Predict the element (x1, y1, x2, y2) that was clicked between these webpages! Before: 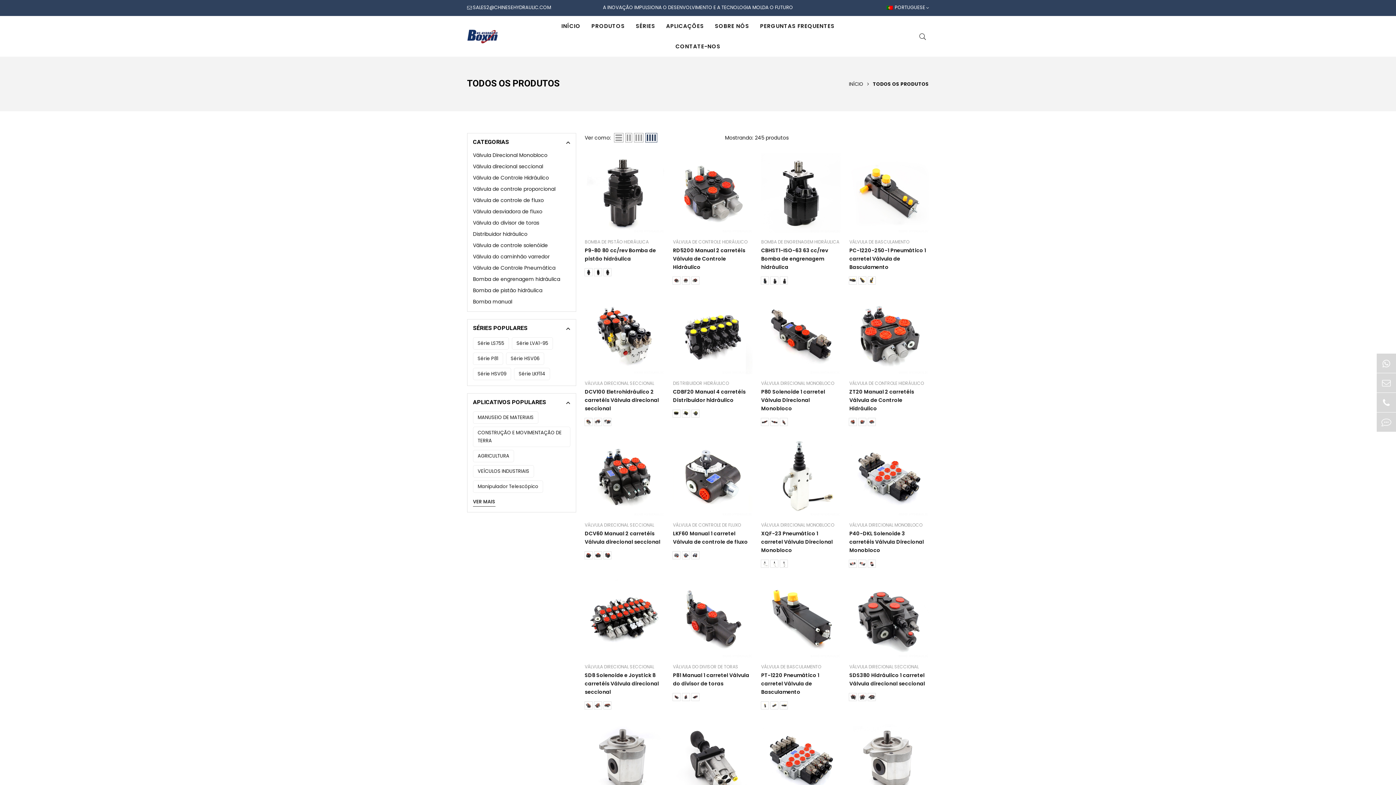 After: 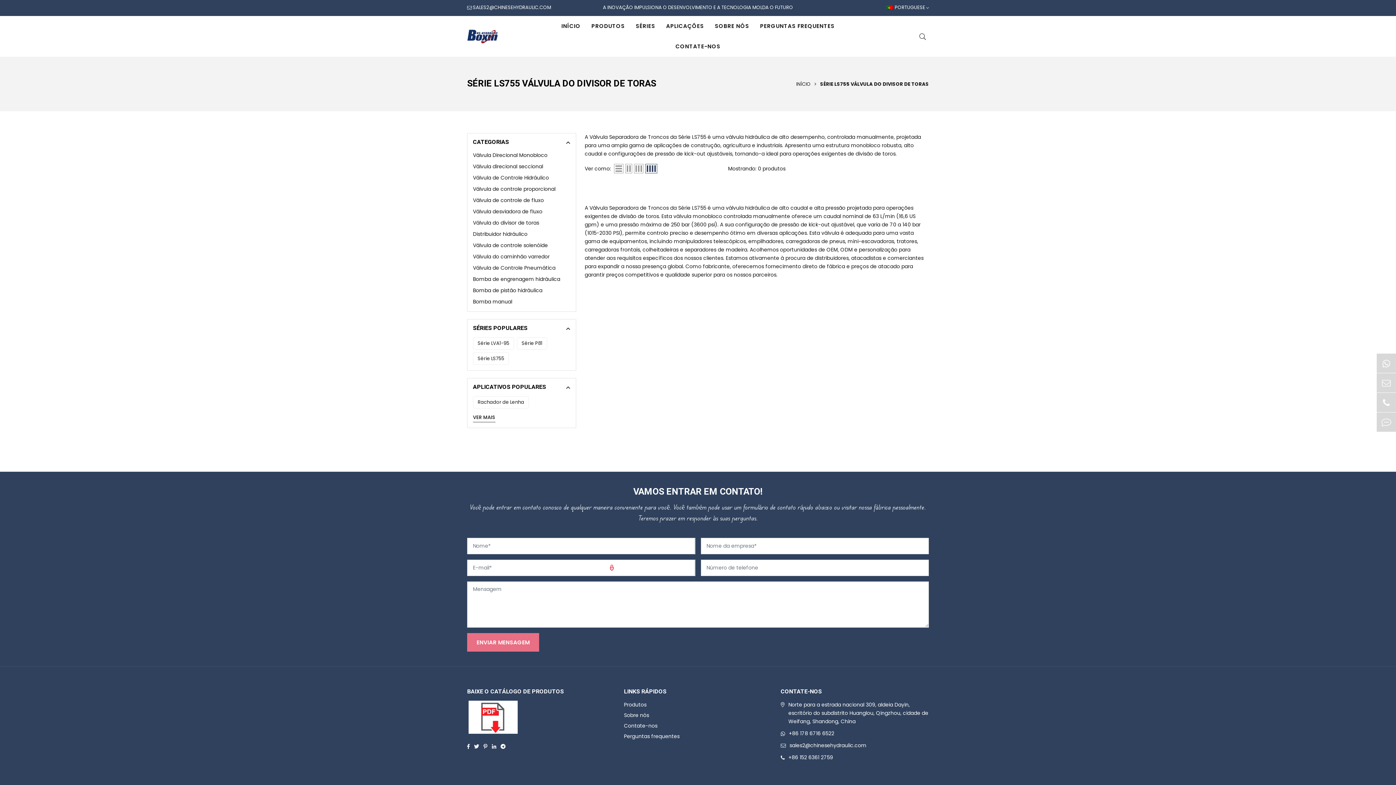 Action: label: Série LS755 bbox: (473, 337, 509, 349)